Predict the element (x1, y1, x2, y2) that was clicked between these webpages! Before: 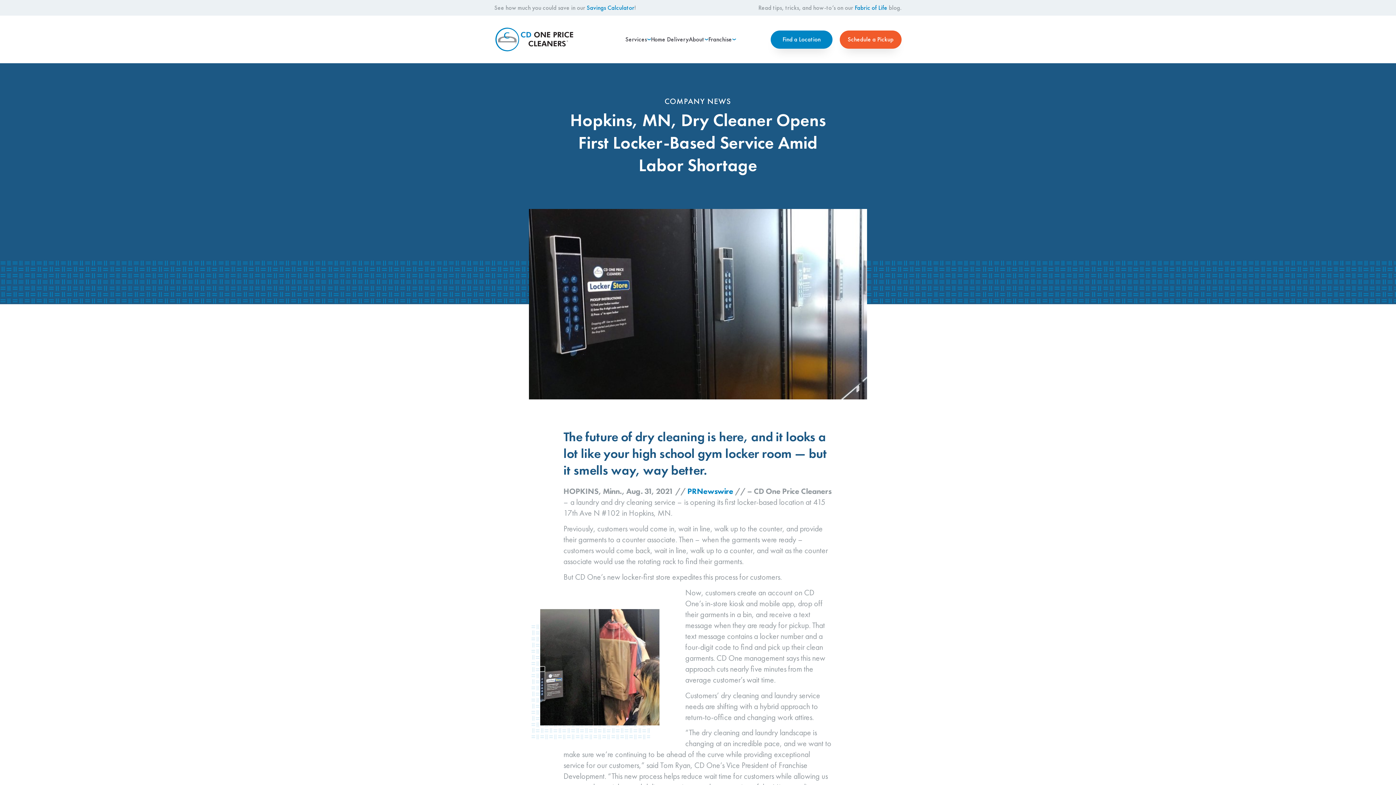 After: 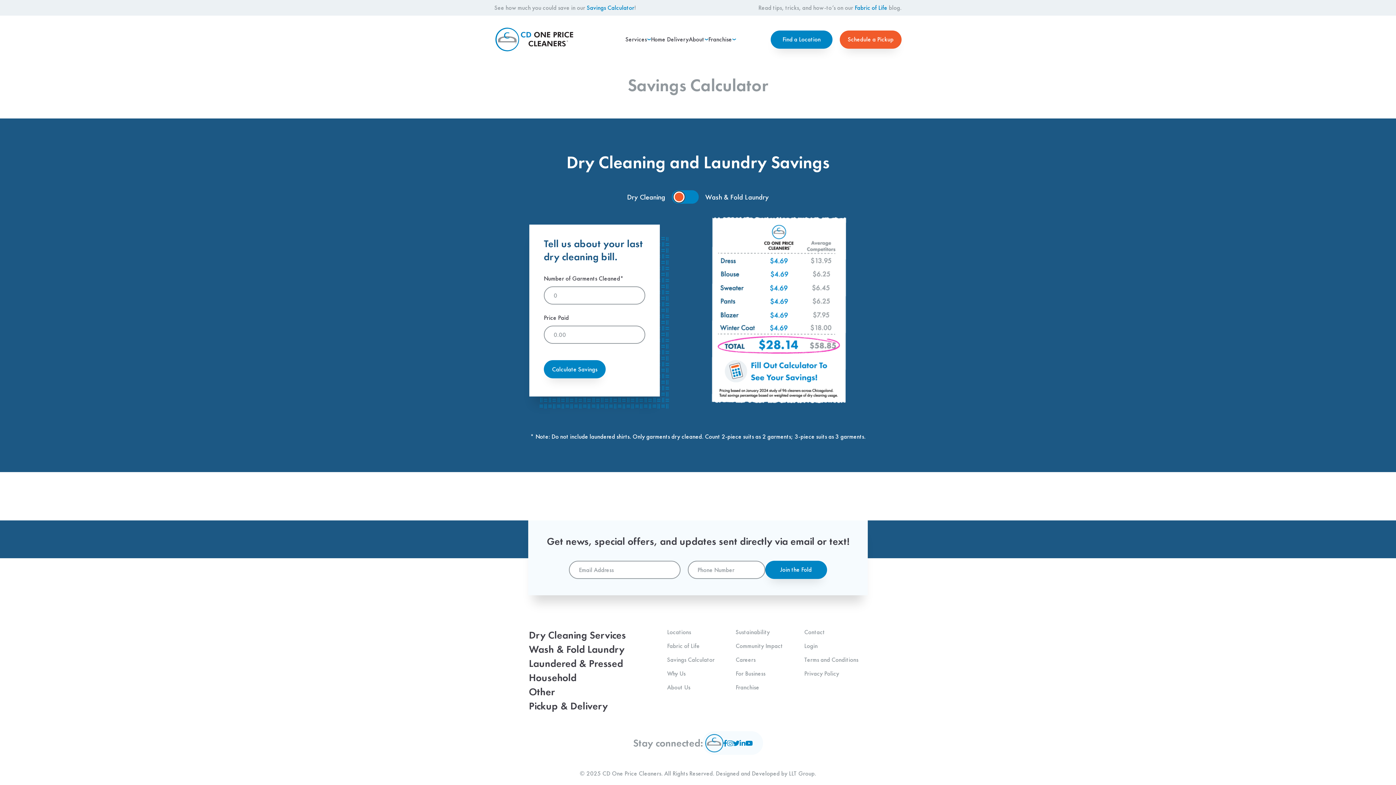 Action: label: Savings Calculator bbox: (586, 3, 634, 11)